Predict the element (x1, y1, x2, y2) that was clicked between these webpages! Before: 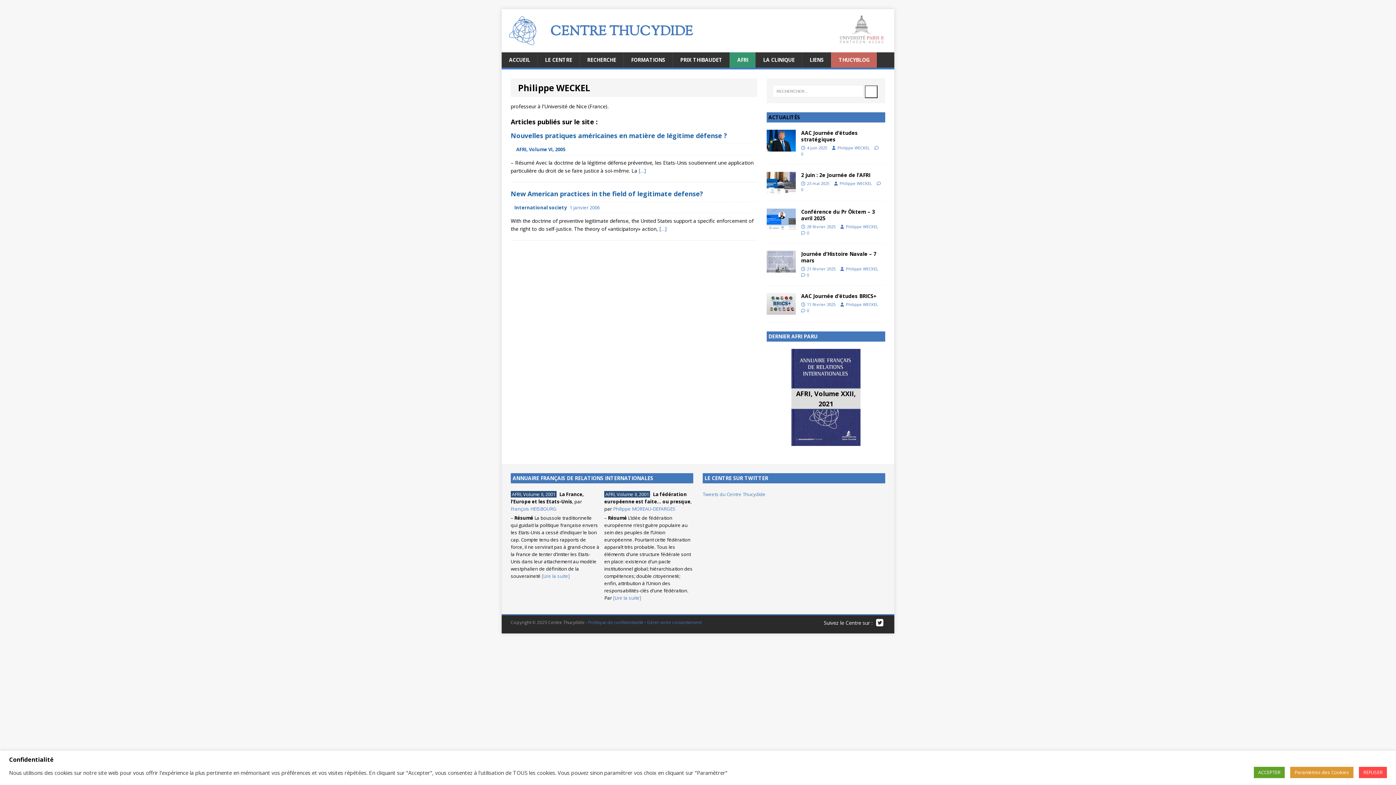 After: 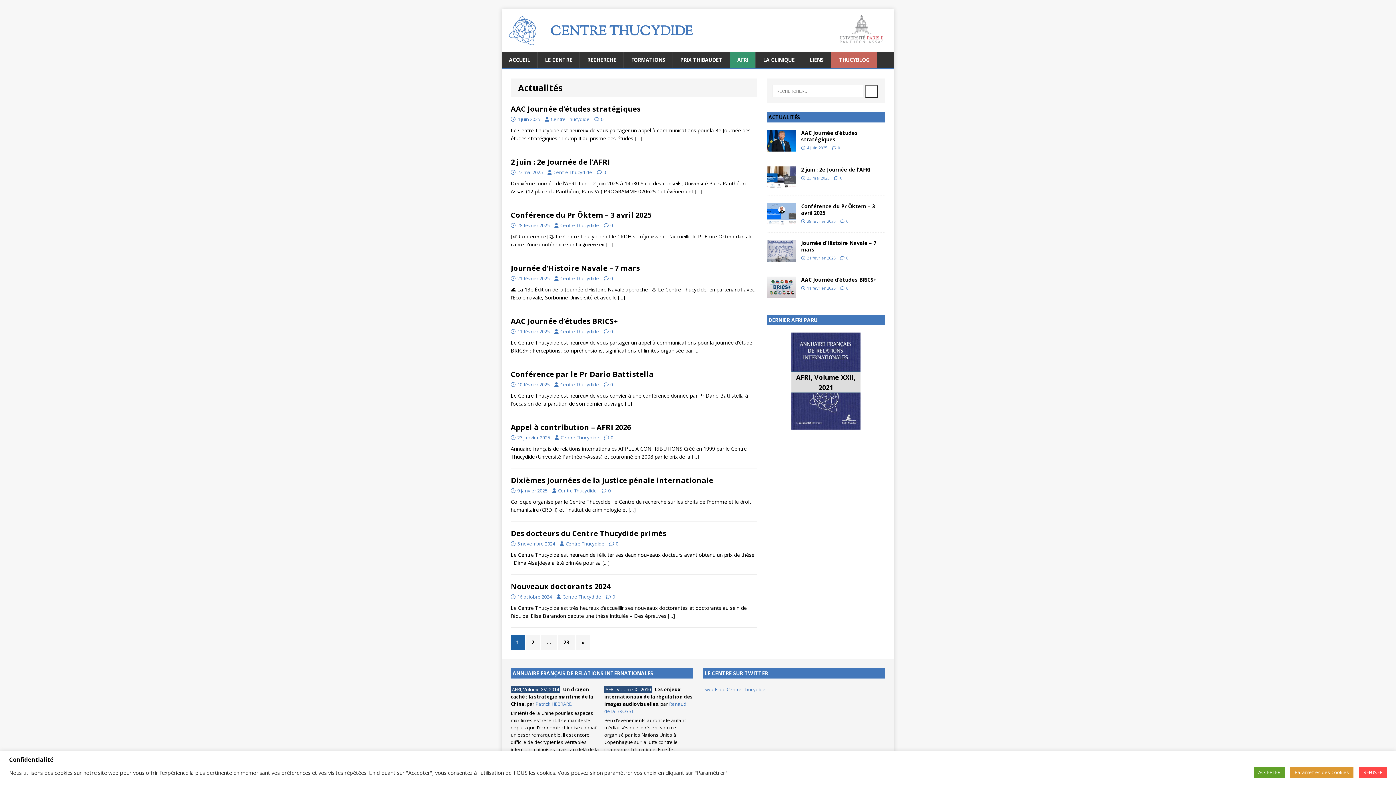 Action: bbox: (768, 113, 800, 120) label: ACTUALITÉS